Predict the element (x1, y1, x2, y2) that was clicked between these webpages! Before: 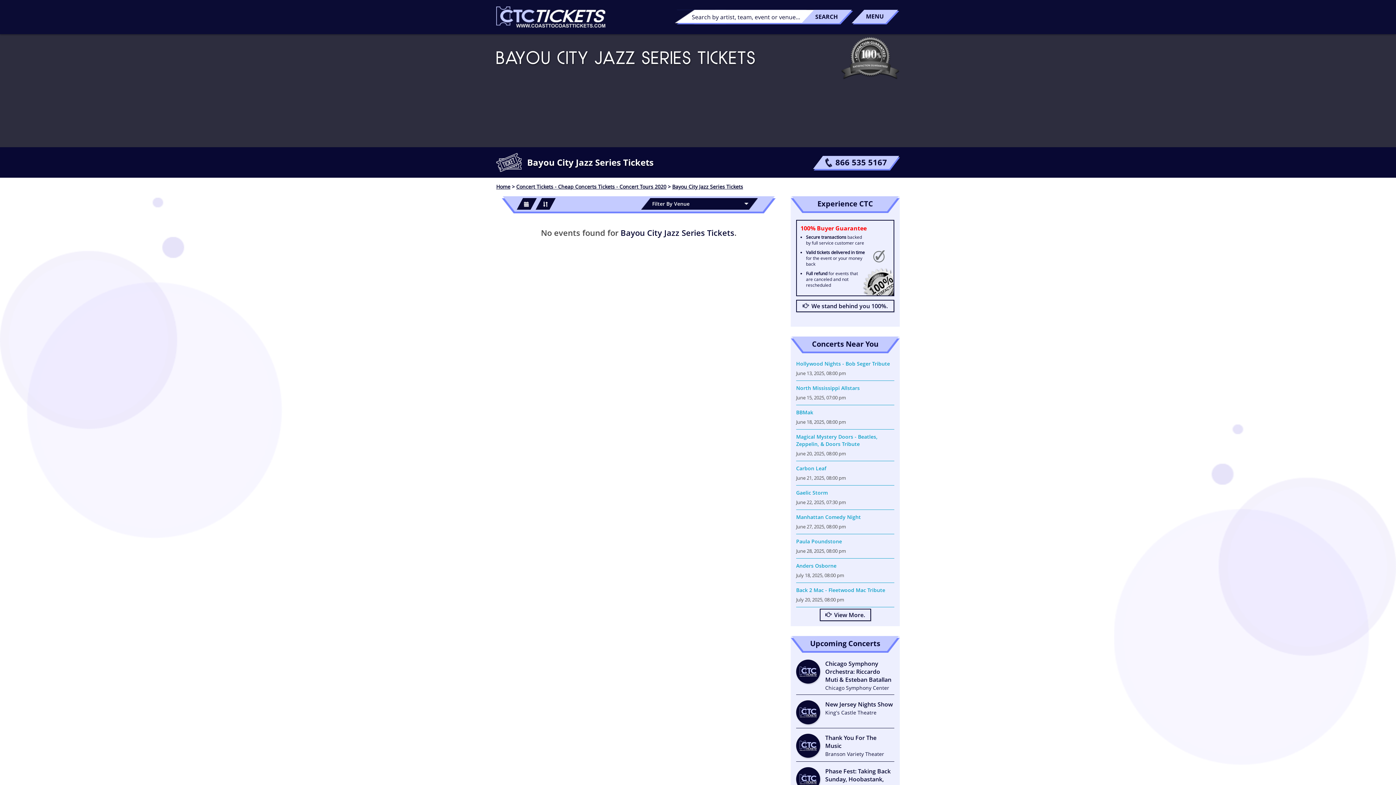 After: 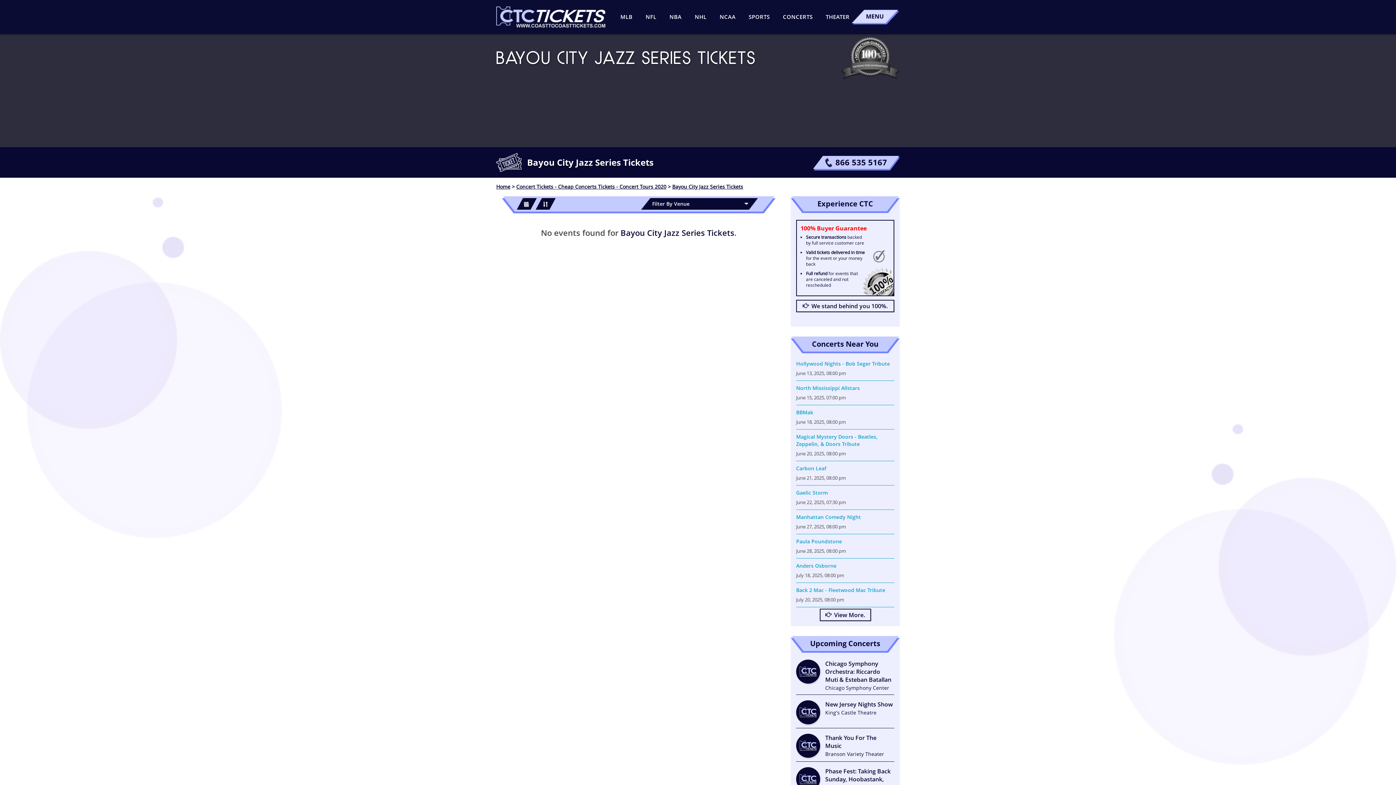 Action: label: MENU bbox: (851, 9, 898, 23)